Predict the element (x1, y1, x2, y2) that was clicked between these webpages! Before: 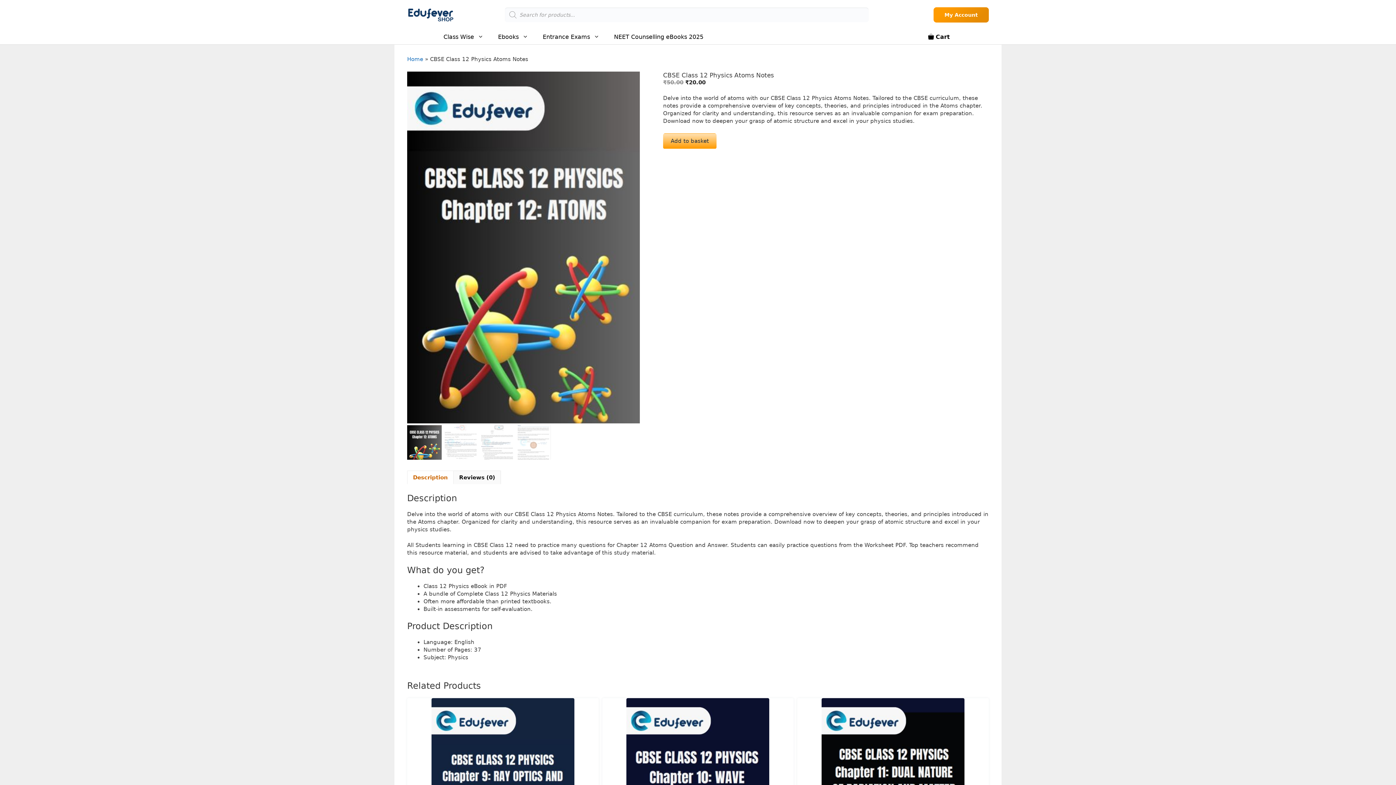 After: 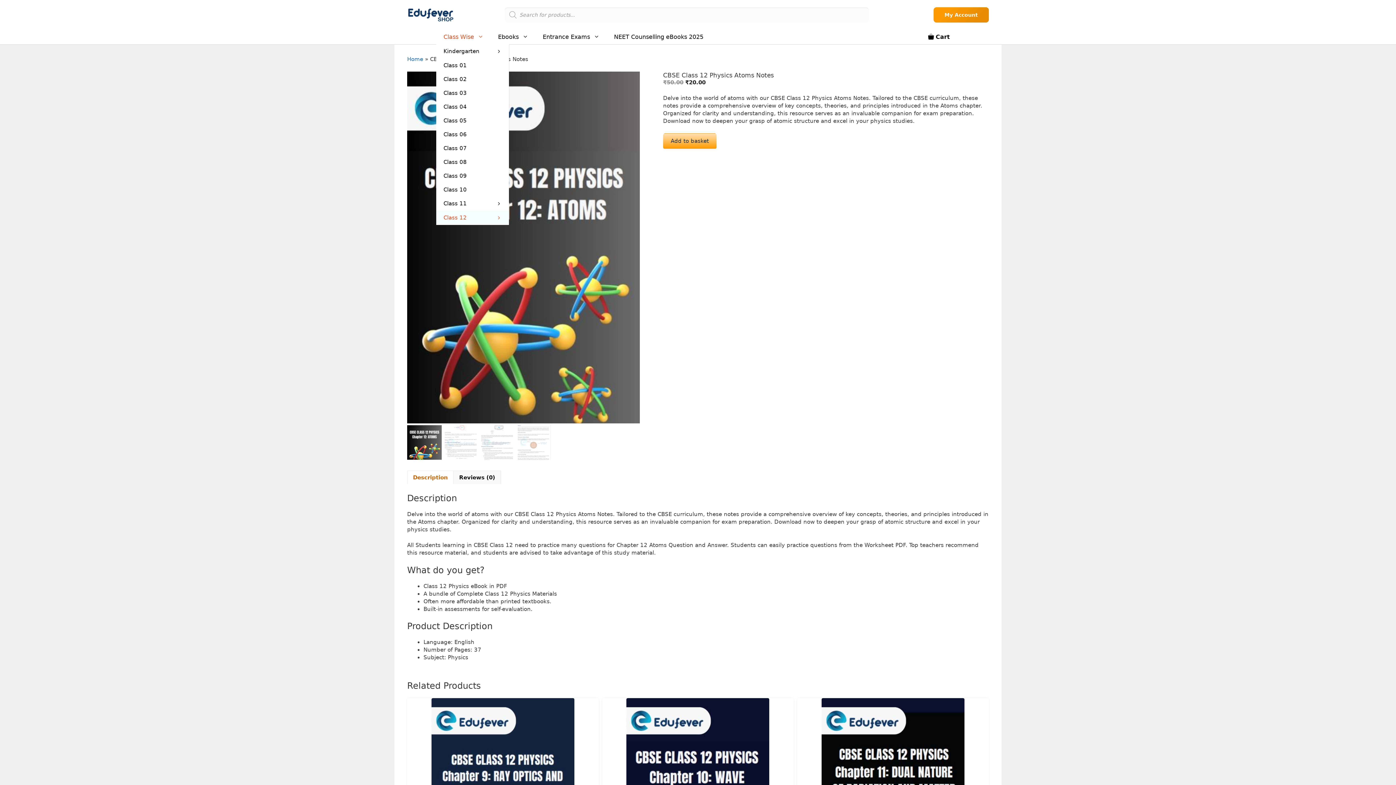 Action: bbox: (436, 29, 490, 44) label: Class Wise